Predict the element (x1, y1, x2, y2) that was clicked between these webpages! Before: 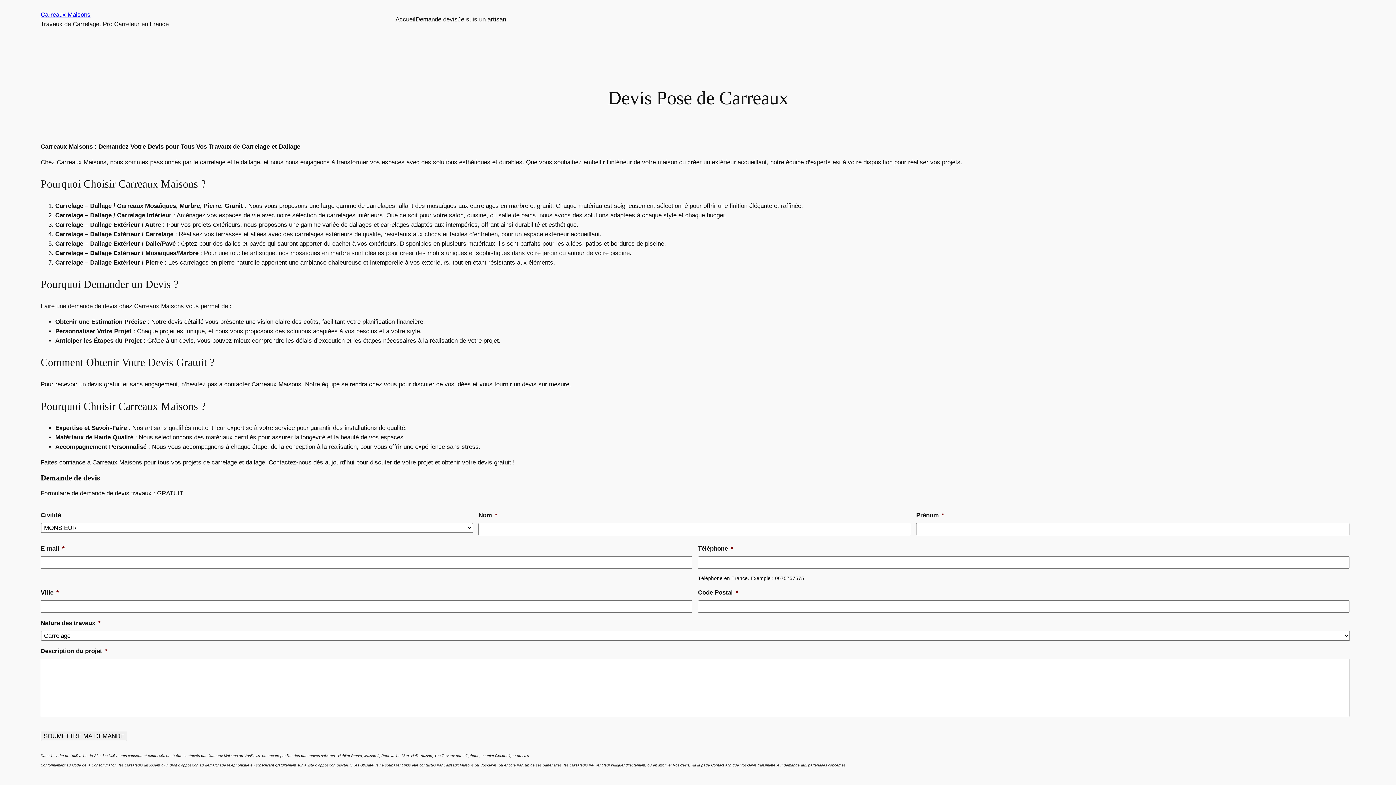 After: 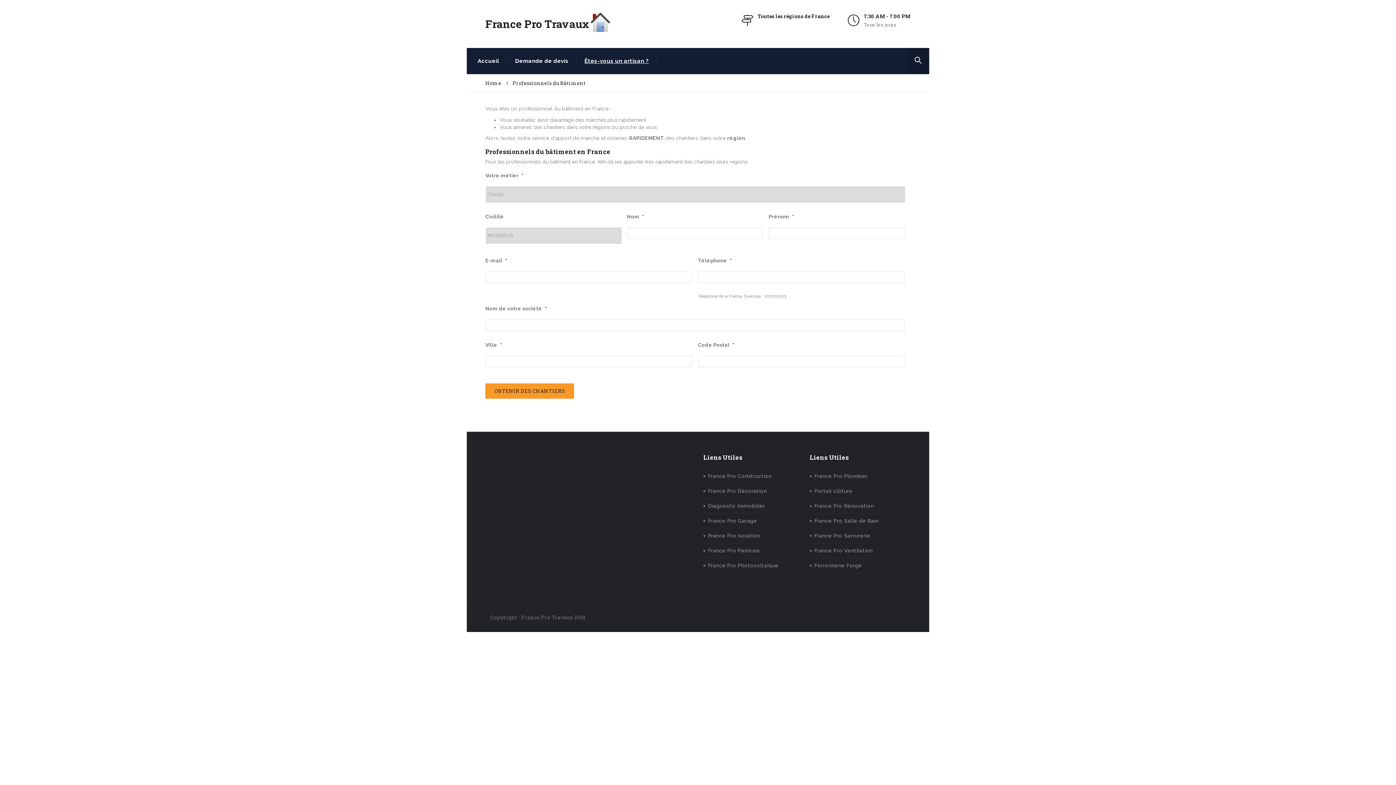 Action: bbox: (457, 14, 506, 24) label: Je suis un artisan